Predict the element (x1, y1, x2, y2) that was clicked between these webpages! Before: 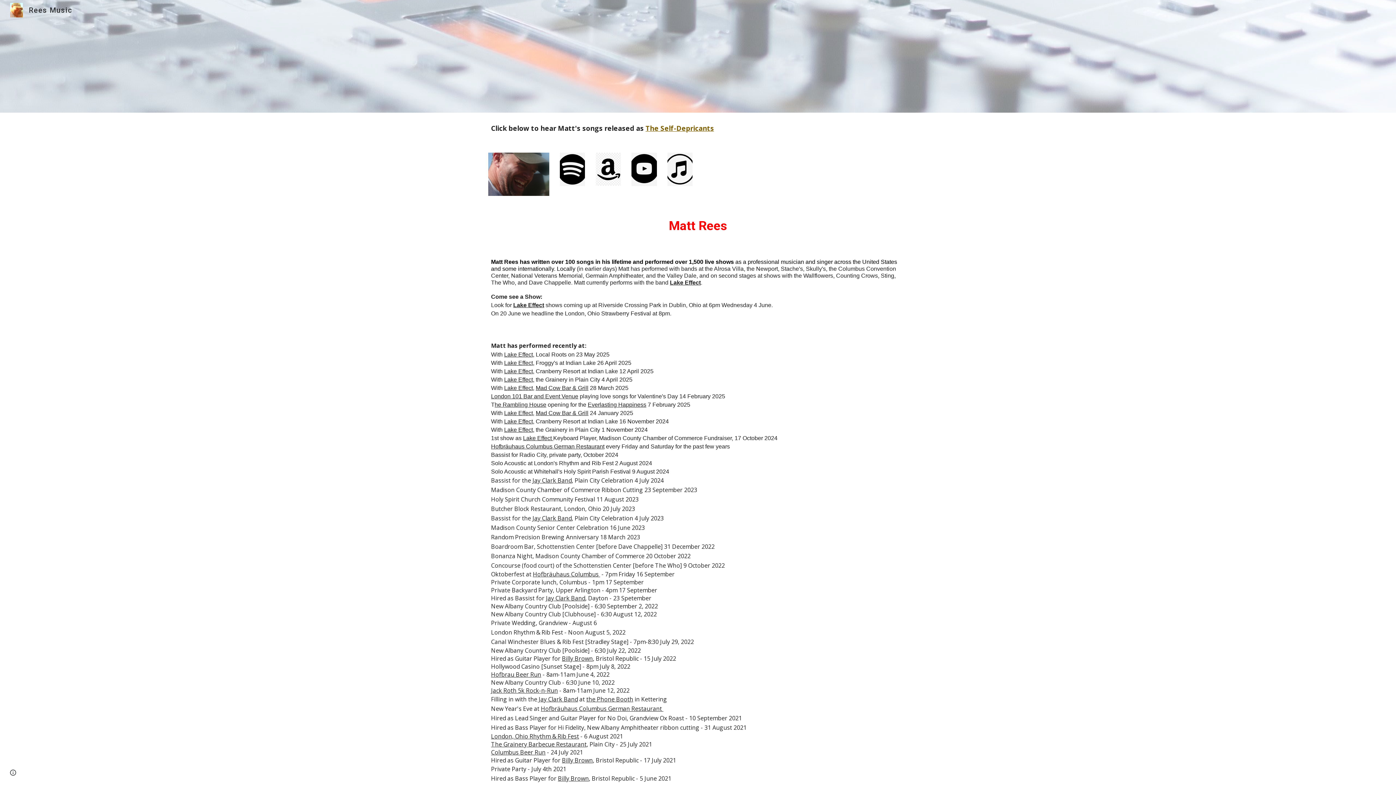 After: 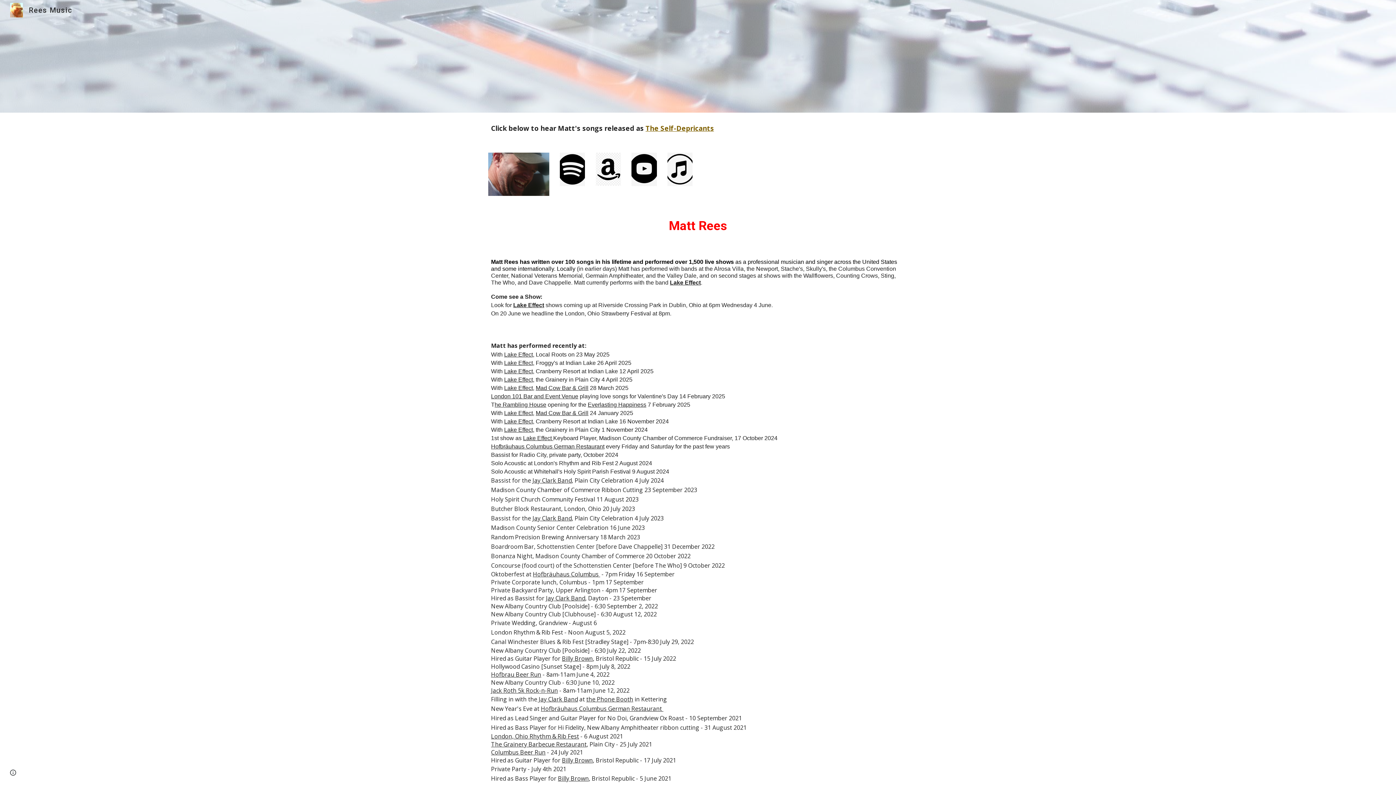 Action: bbox: (491, 392, 578, 400) label: London 101 Bar and Event Venue